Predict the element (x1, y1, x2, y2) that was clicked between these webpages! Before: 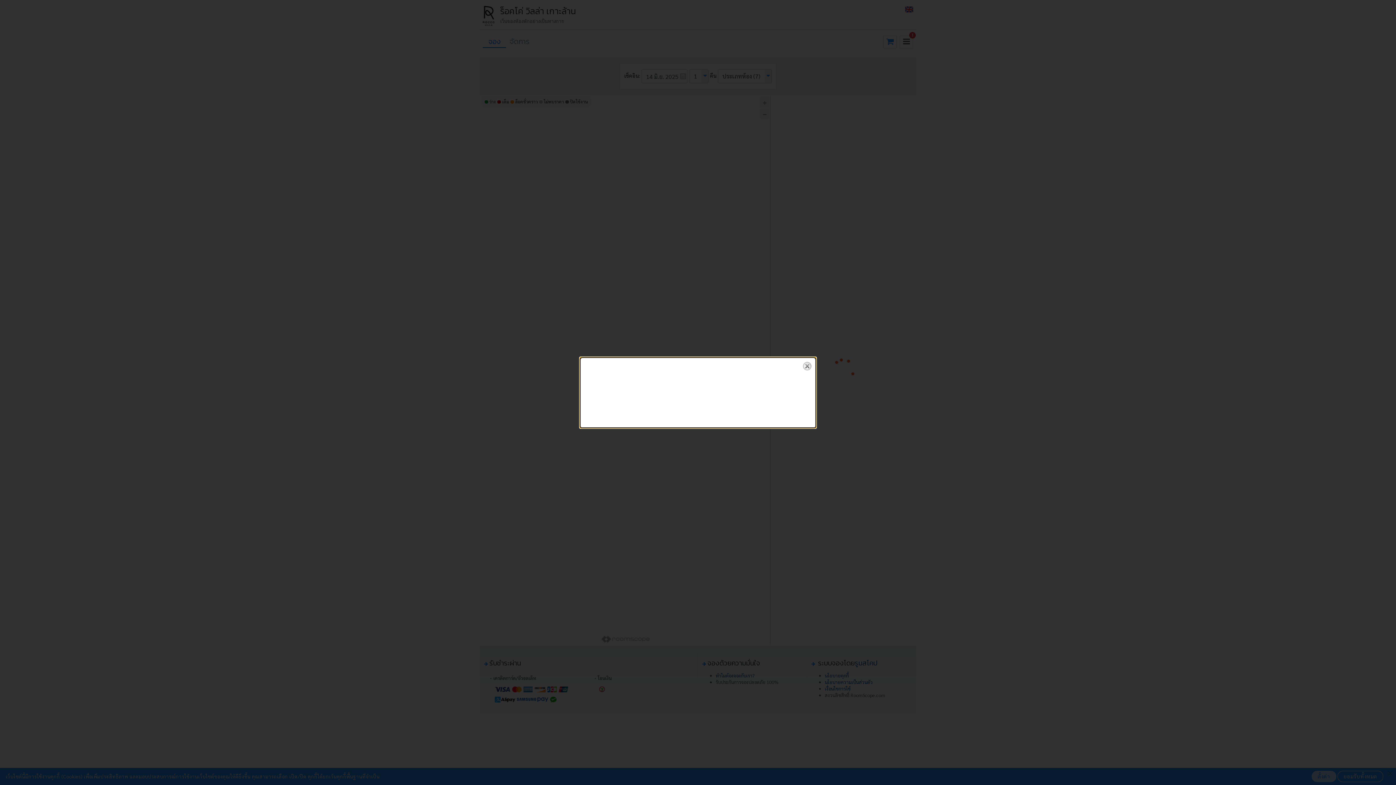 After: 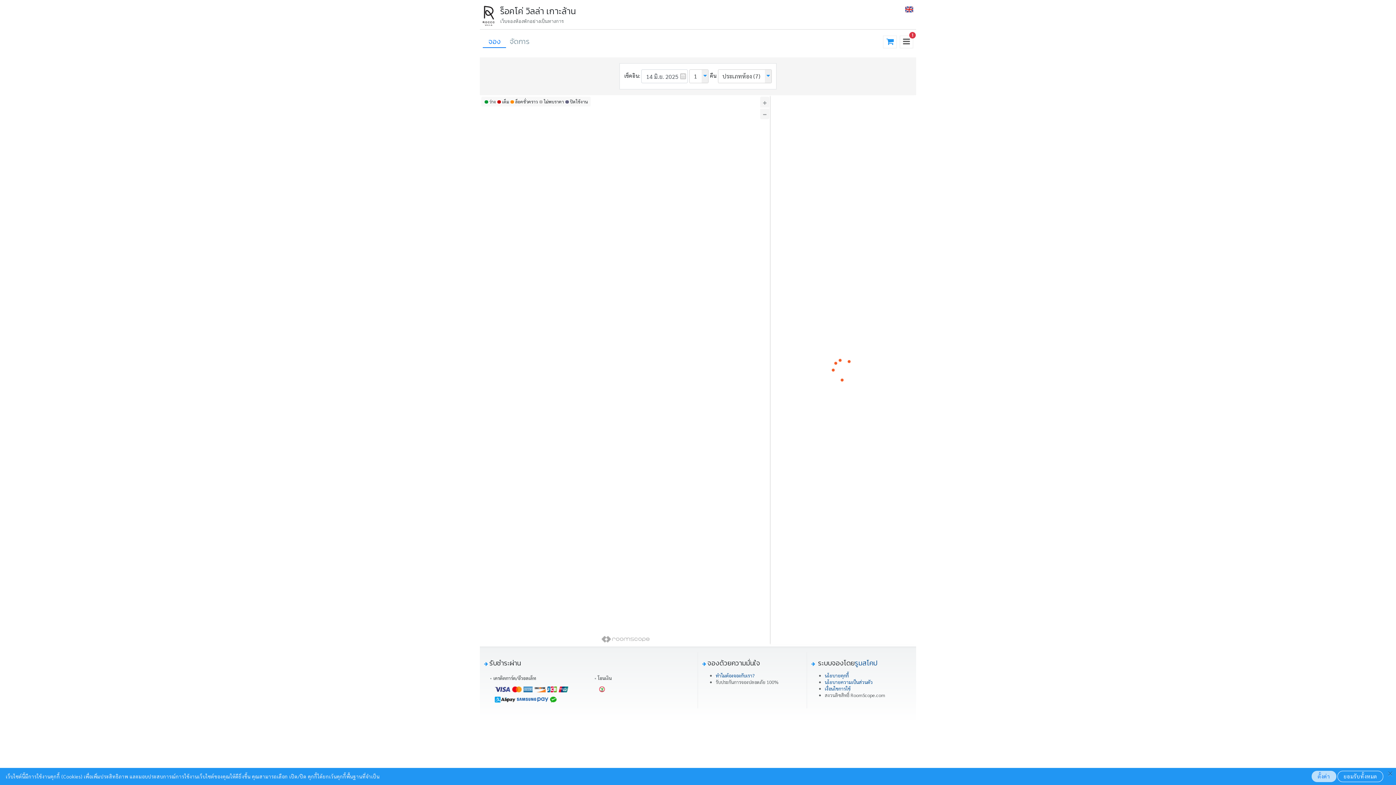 Action: label: close bbox: (799, 358, 815, 374)